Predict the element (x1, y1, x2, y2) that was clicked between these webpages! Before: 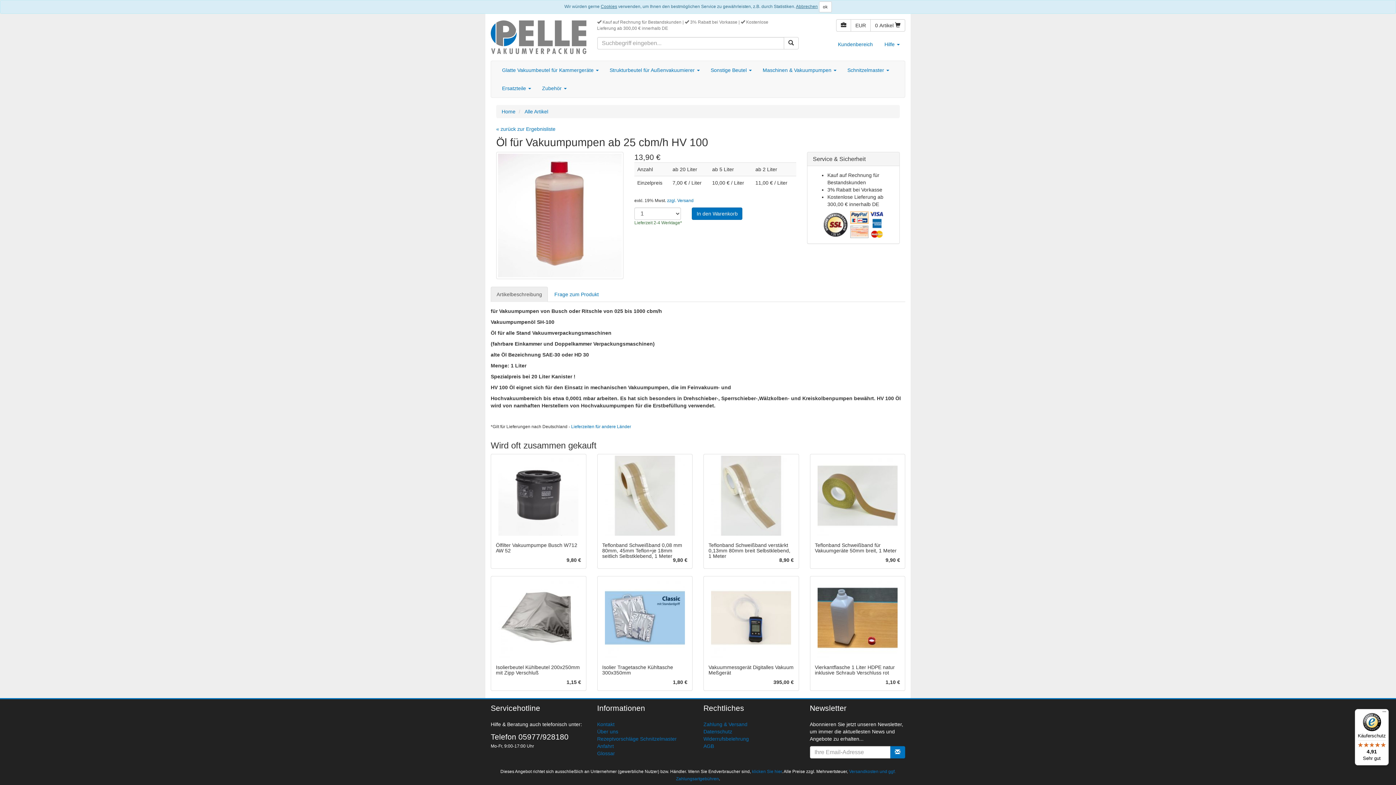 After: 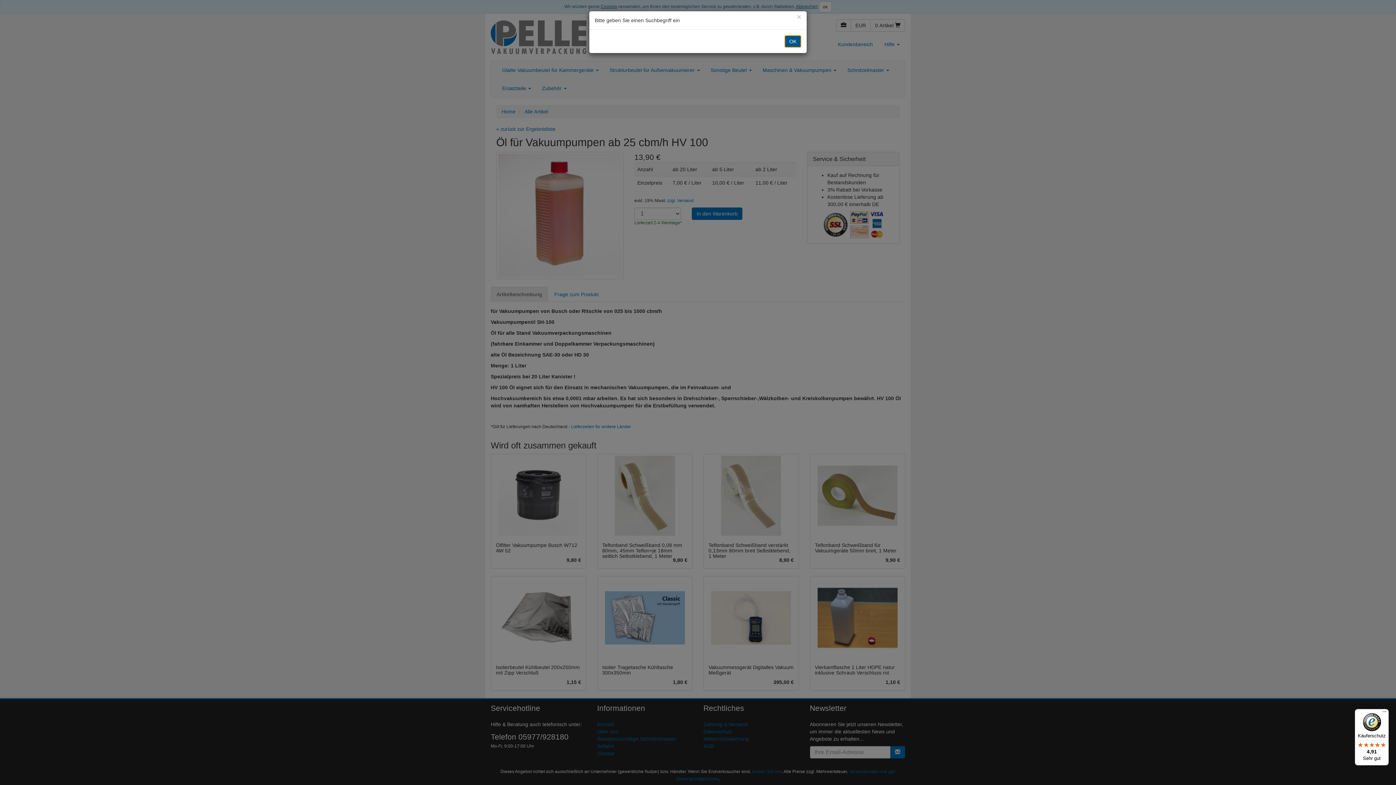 Action: bbox: (783, 37, 798, 49)